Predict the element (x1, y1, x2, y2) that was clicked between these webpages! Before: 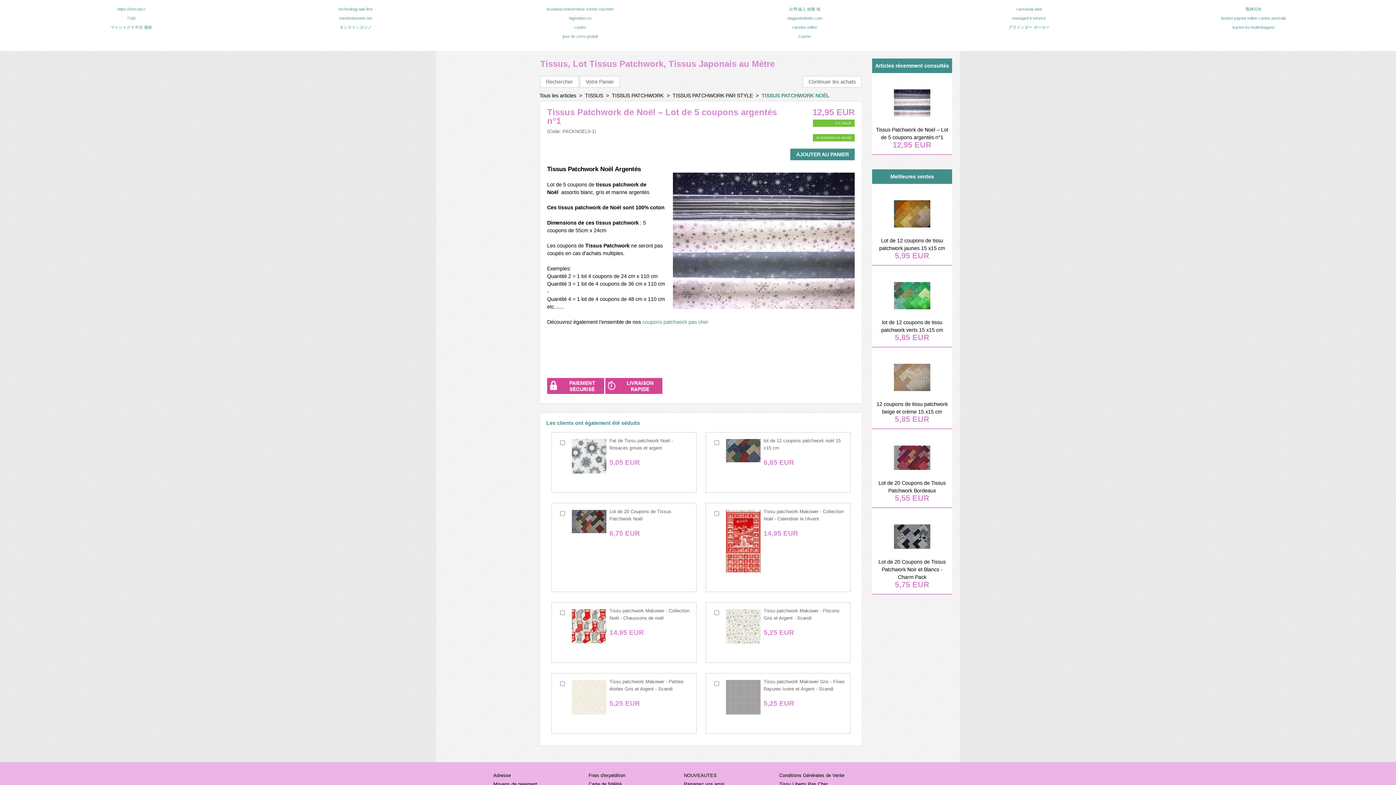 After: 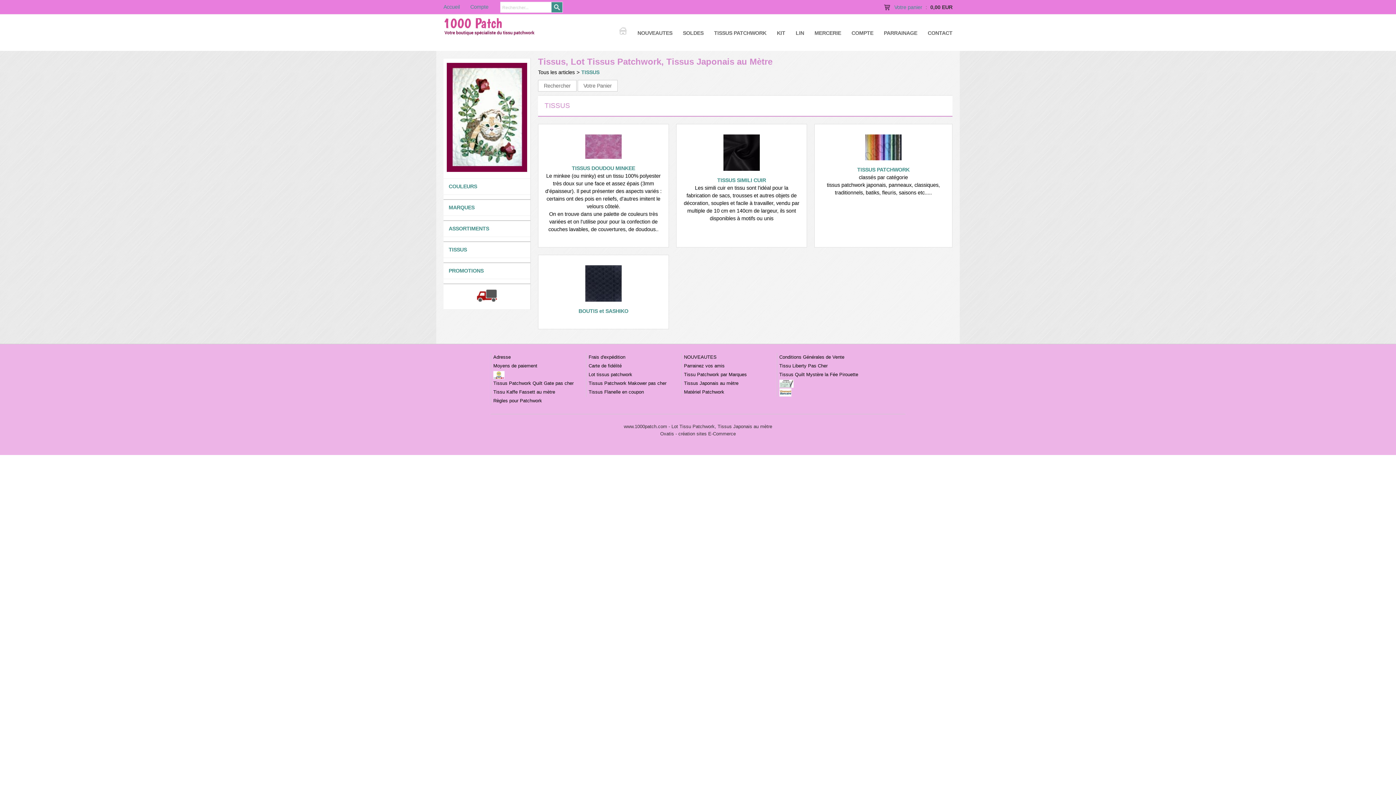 Action: label: TISSUS bbox: (585, 92, 603, 98)